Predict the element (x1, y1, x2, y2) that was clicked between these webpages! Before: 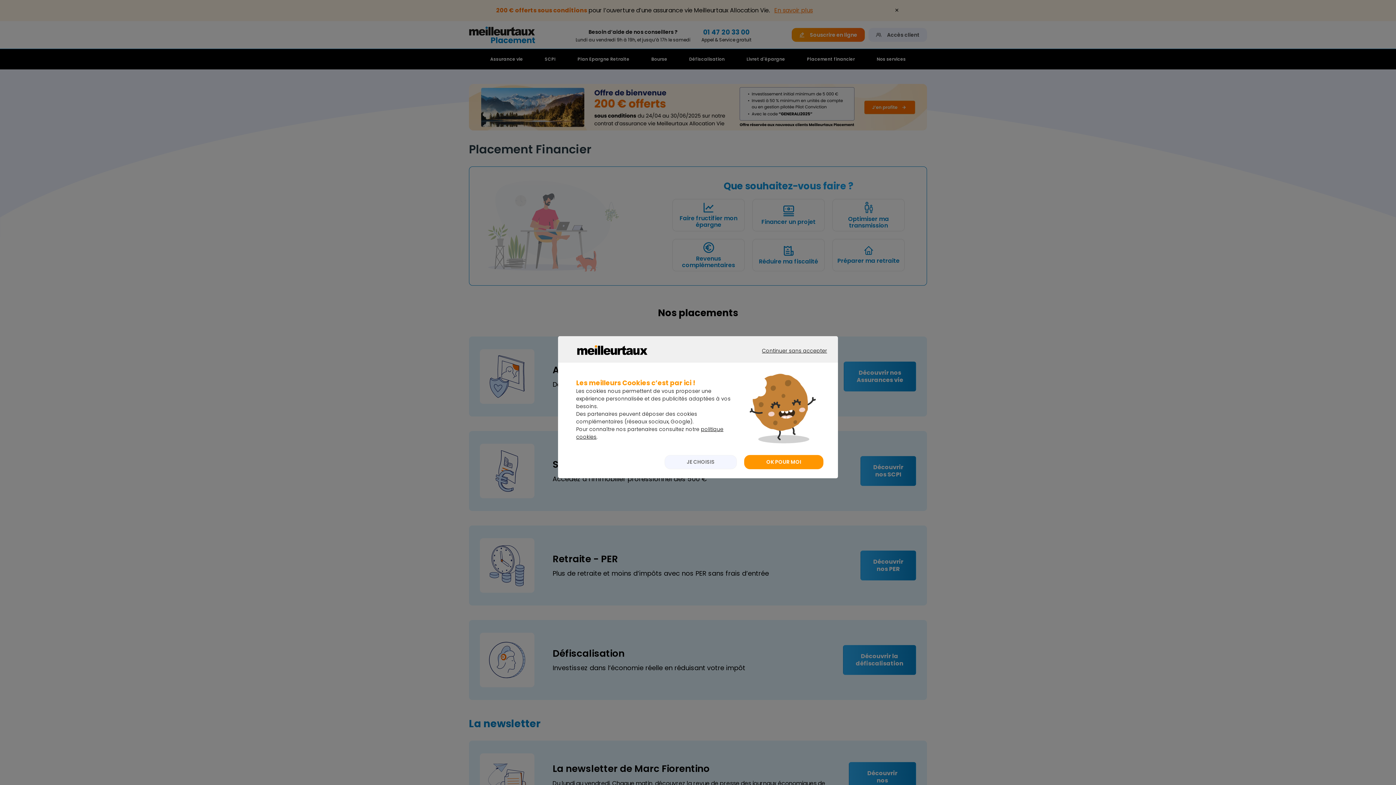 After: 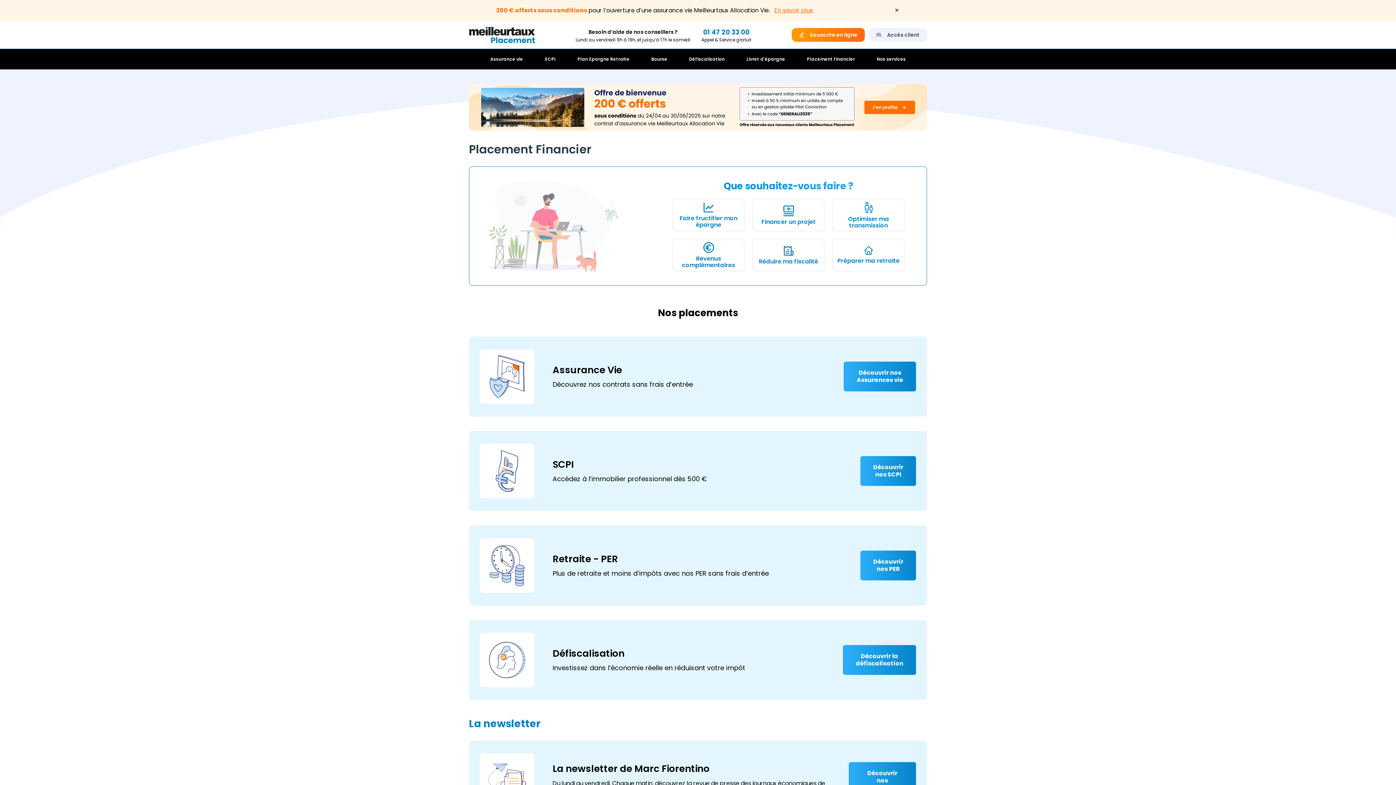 Action: bbox: (744, 455, 823, 469) label: OK POUR MOI